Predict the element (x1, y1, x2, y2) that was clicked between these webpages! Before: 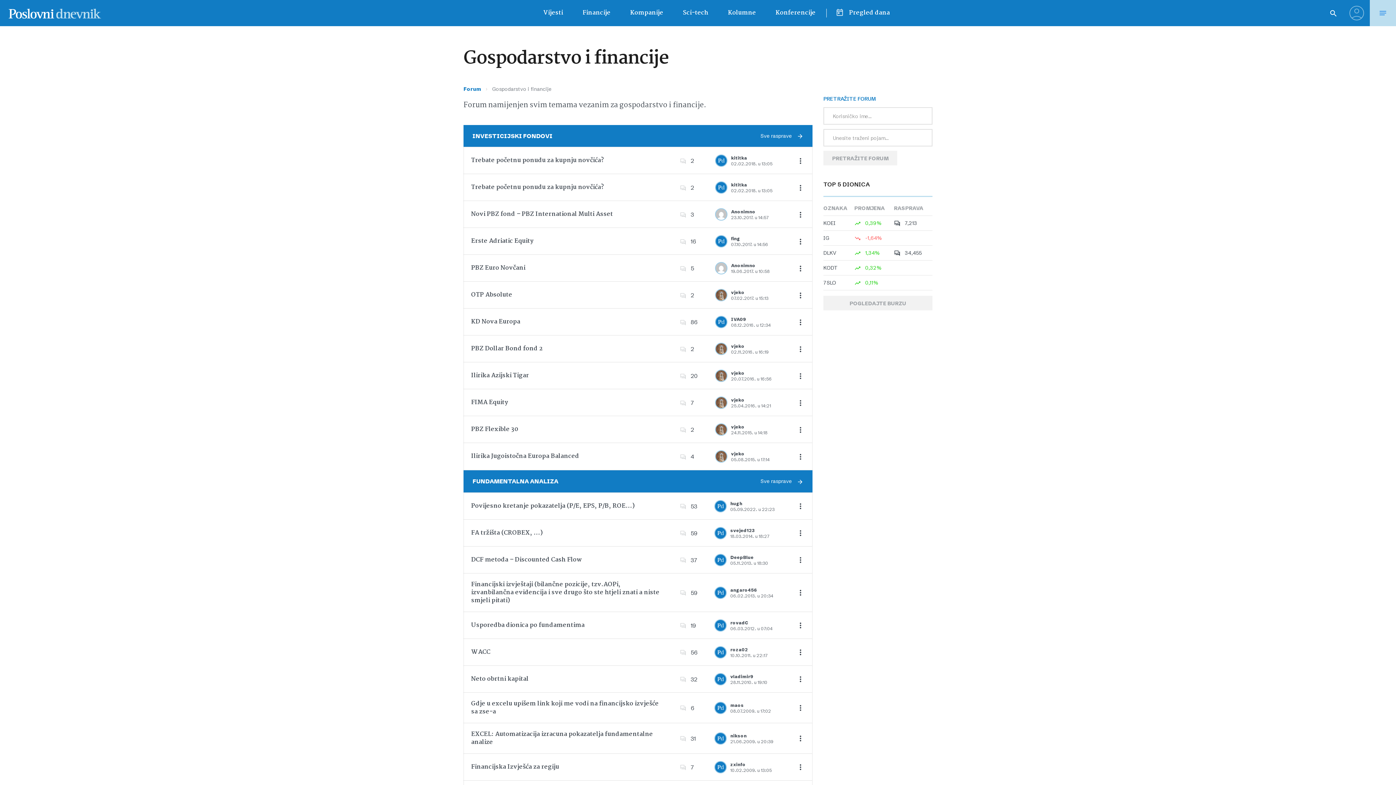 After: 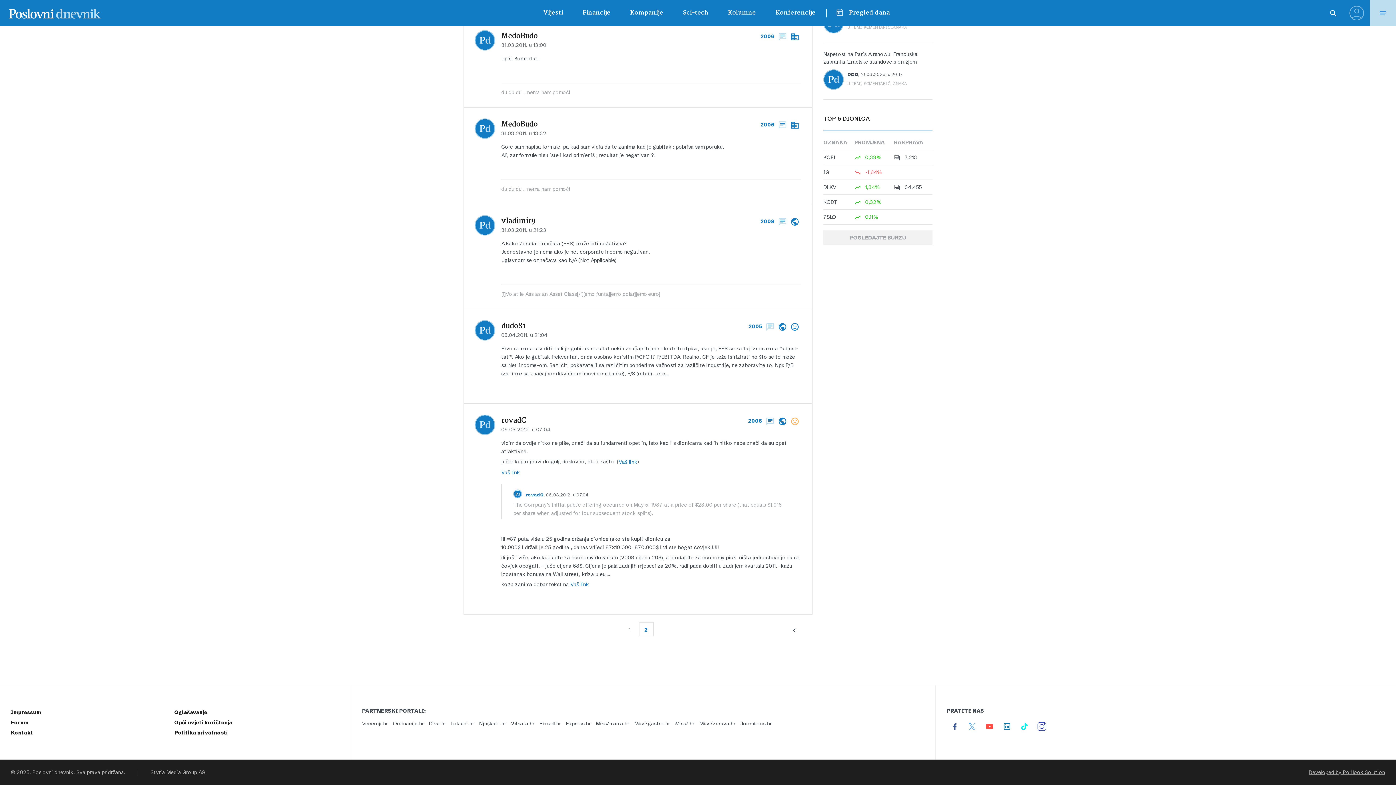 Action: bbox: (730, 626, 772, 631) label: 06.03.2012. u 07:04